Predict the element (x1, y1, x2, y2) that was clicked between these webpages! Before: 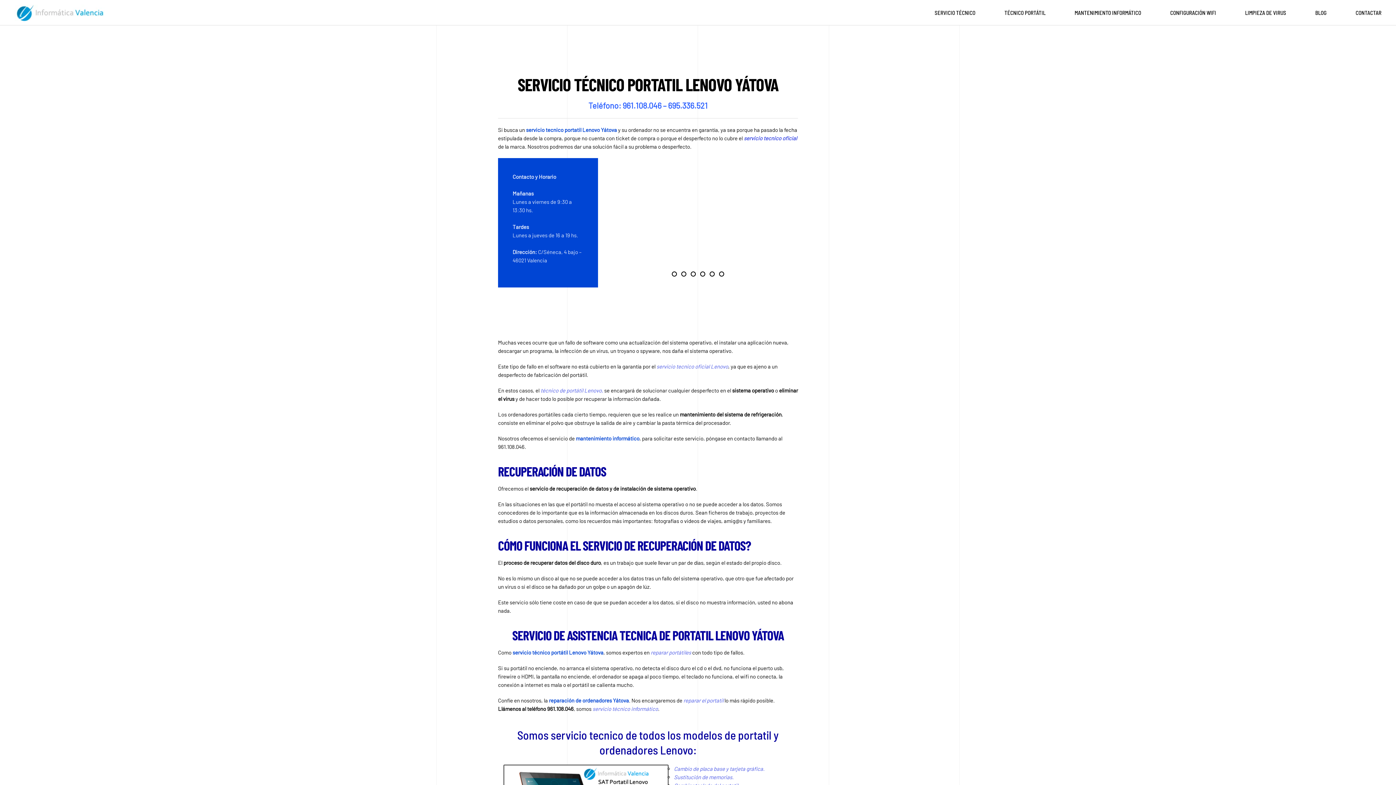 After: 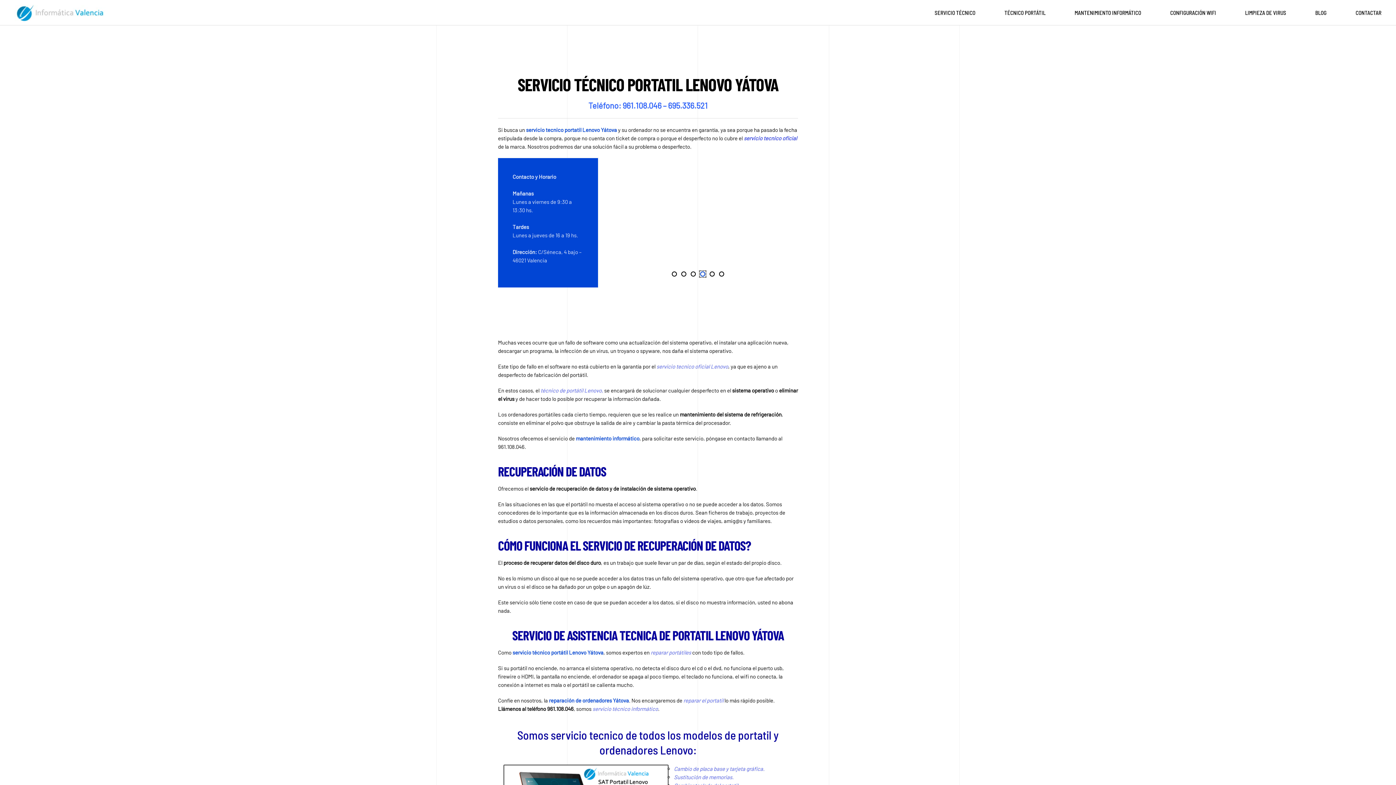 Action: label: Reparación de Tablets bbox: (700, 271, 705, 276)